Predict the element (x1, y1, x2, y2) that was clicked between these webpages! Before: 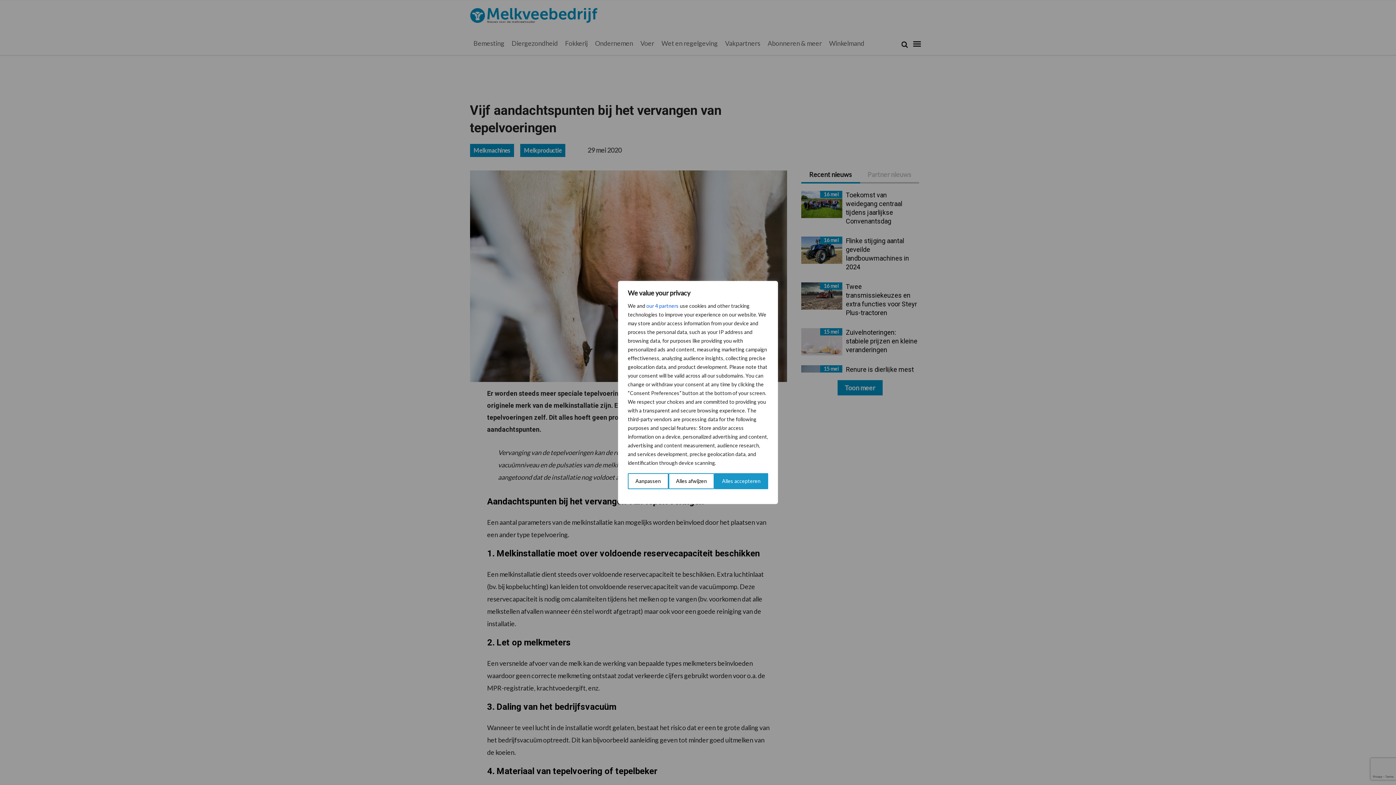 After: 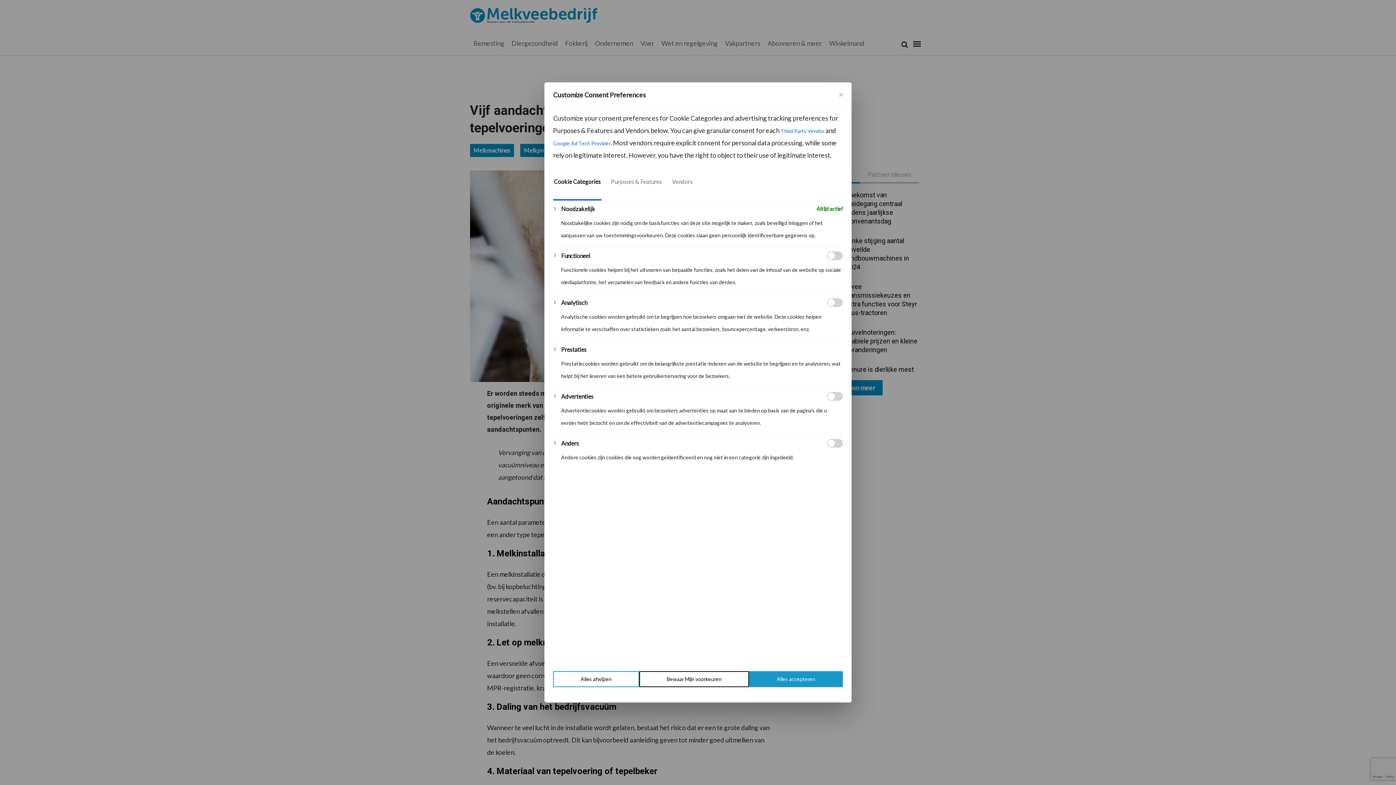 Action: label: Aanpassen bbox: (628, 473, 668, 489)